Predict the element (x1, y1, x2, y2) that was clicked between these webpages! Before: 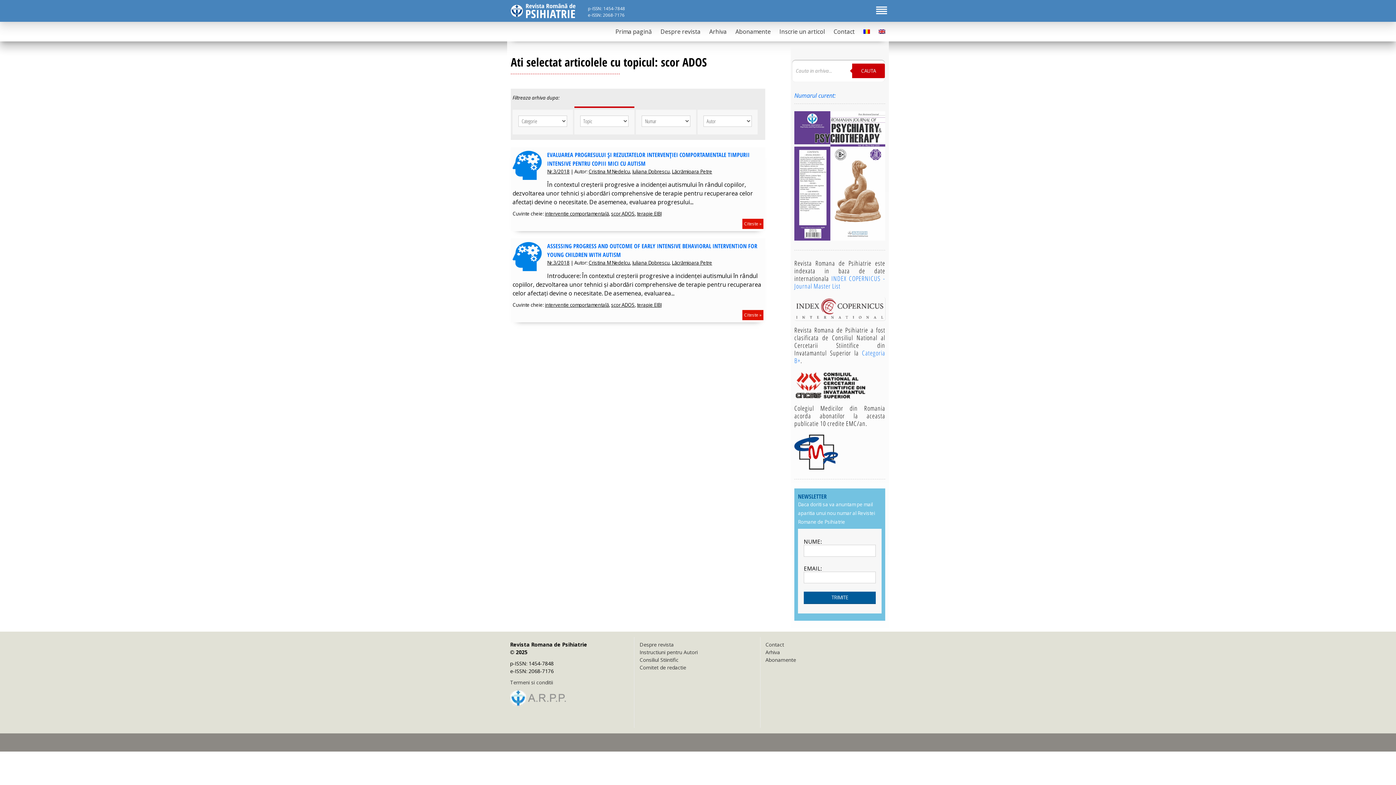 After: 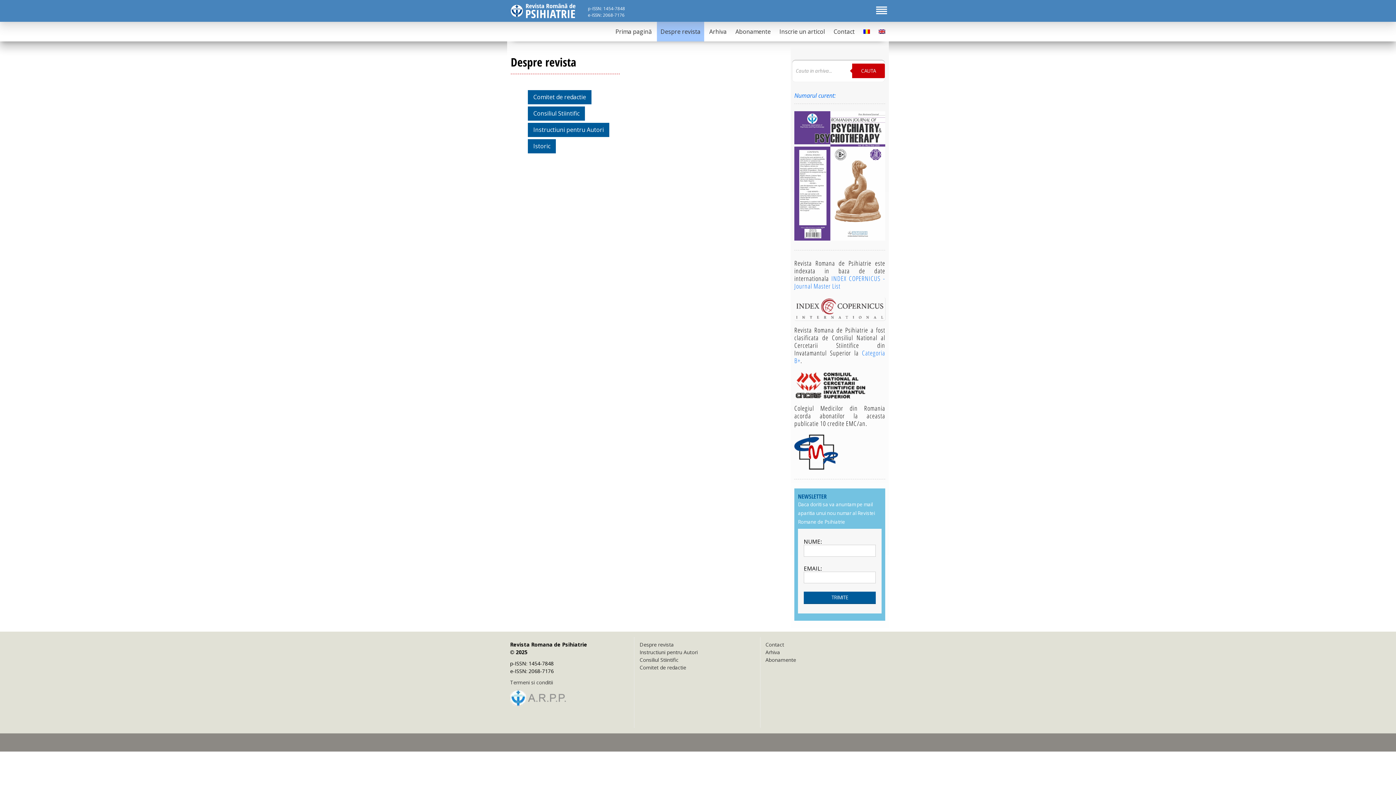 Action: bbox: (639, 641, 673, 648) label: Despre revista